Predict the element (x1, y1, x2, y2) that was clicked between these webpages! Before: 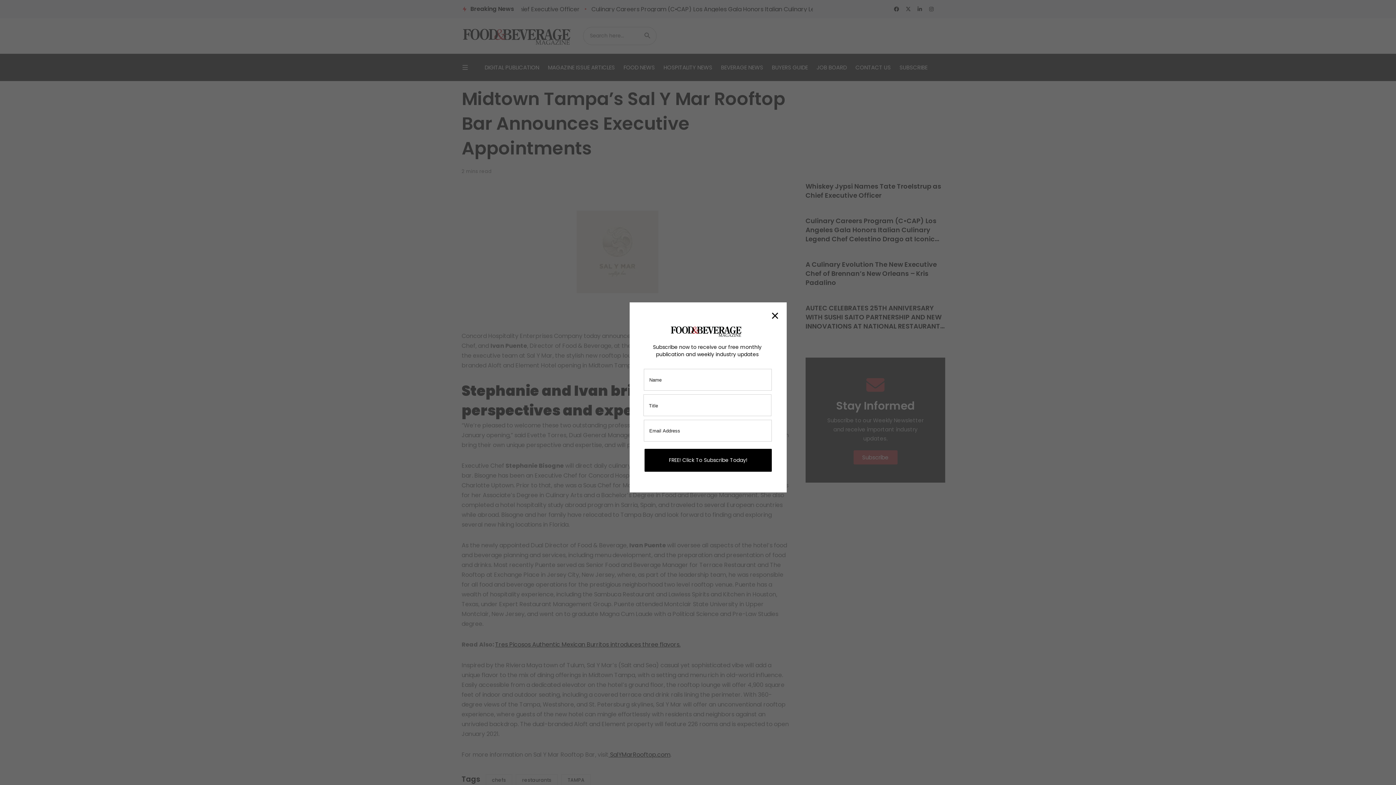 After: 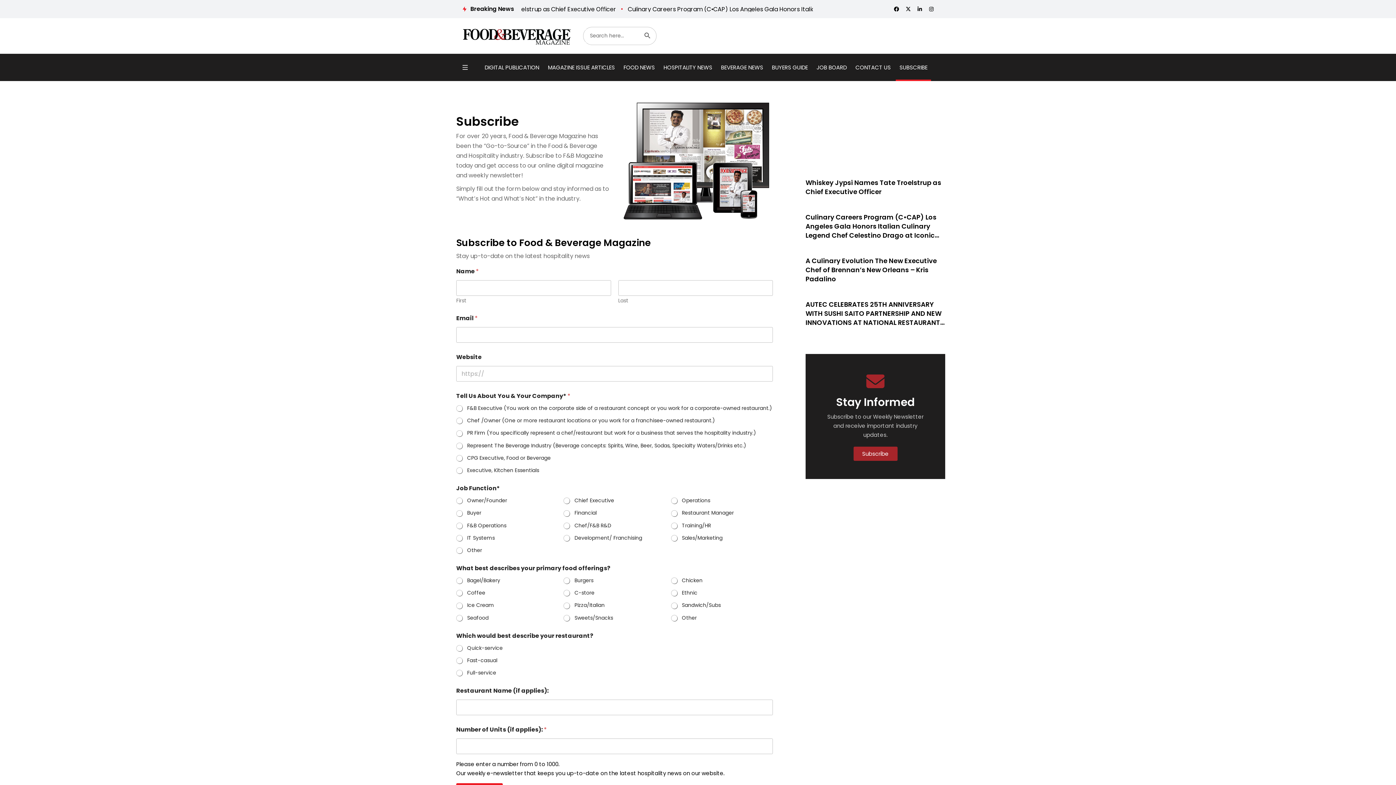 Action: bbox: (644, 449, 772, 472) label: FREE! Click To Subscribe Today!